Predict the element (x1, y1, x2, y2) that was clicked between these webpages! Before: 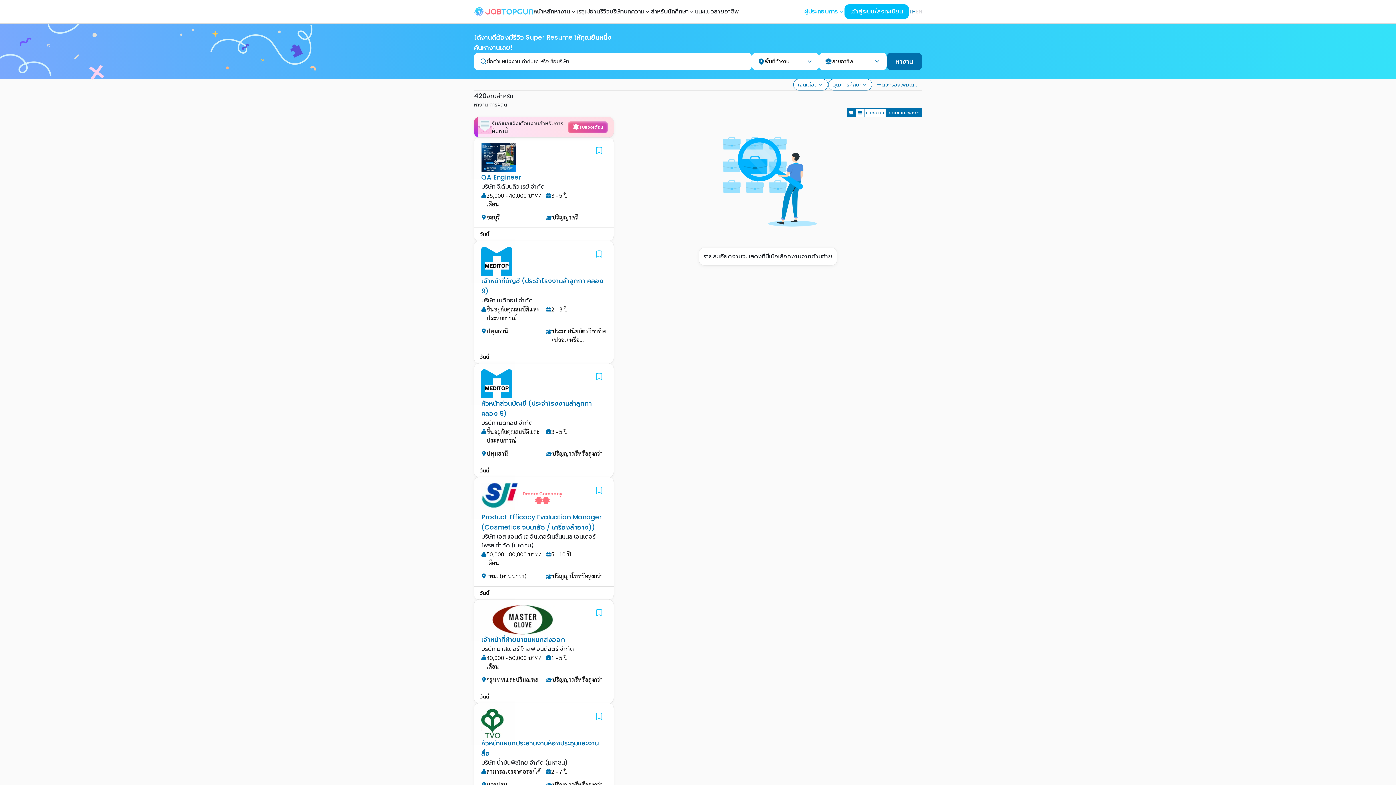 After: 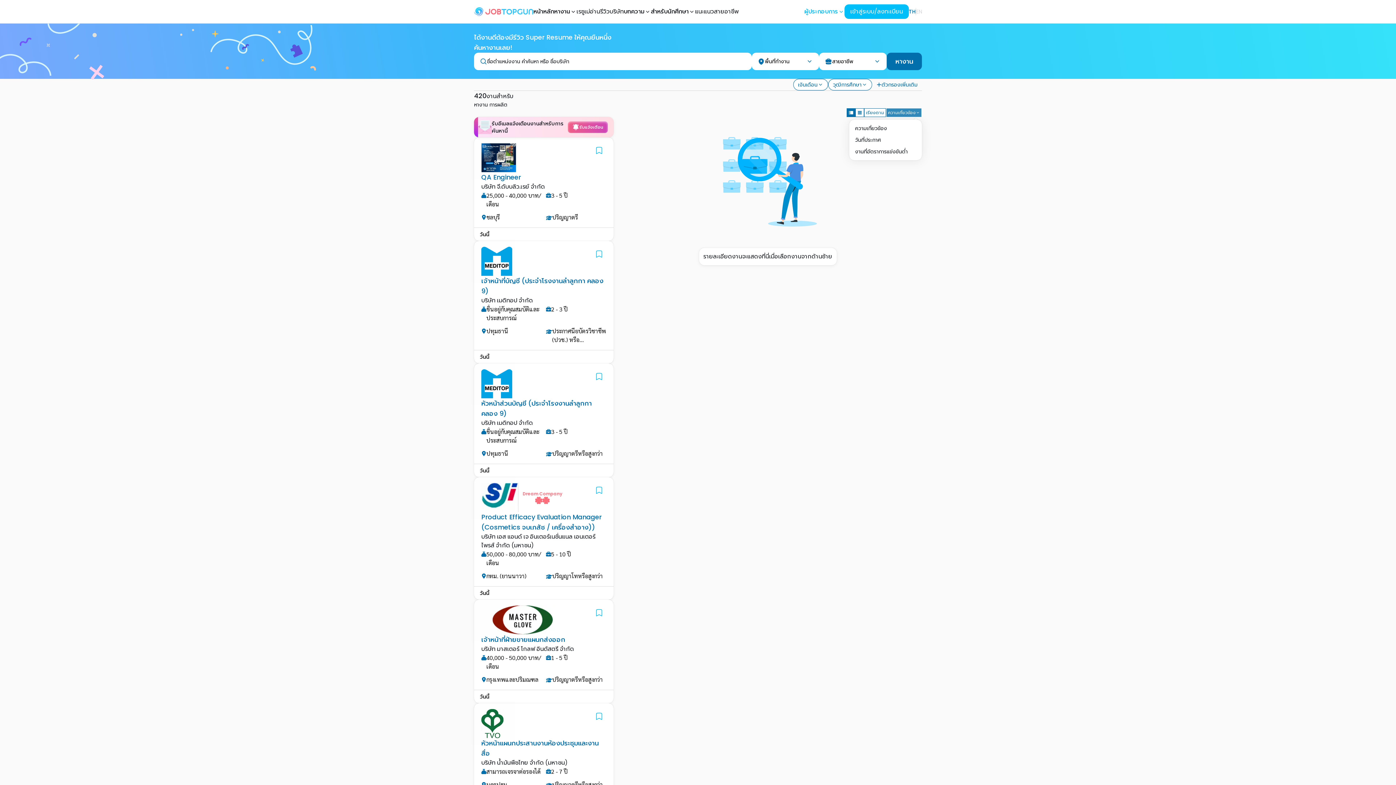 Action: label: ความเกี่ยวข้อง bbox: (886, 108, 922, 117)